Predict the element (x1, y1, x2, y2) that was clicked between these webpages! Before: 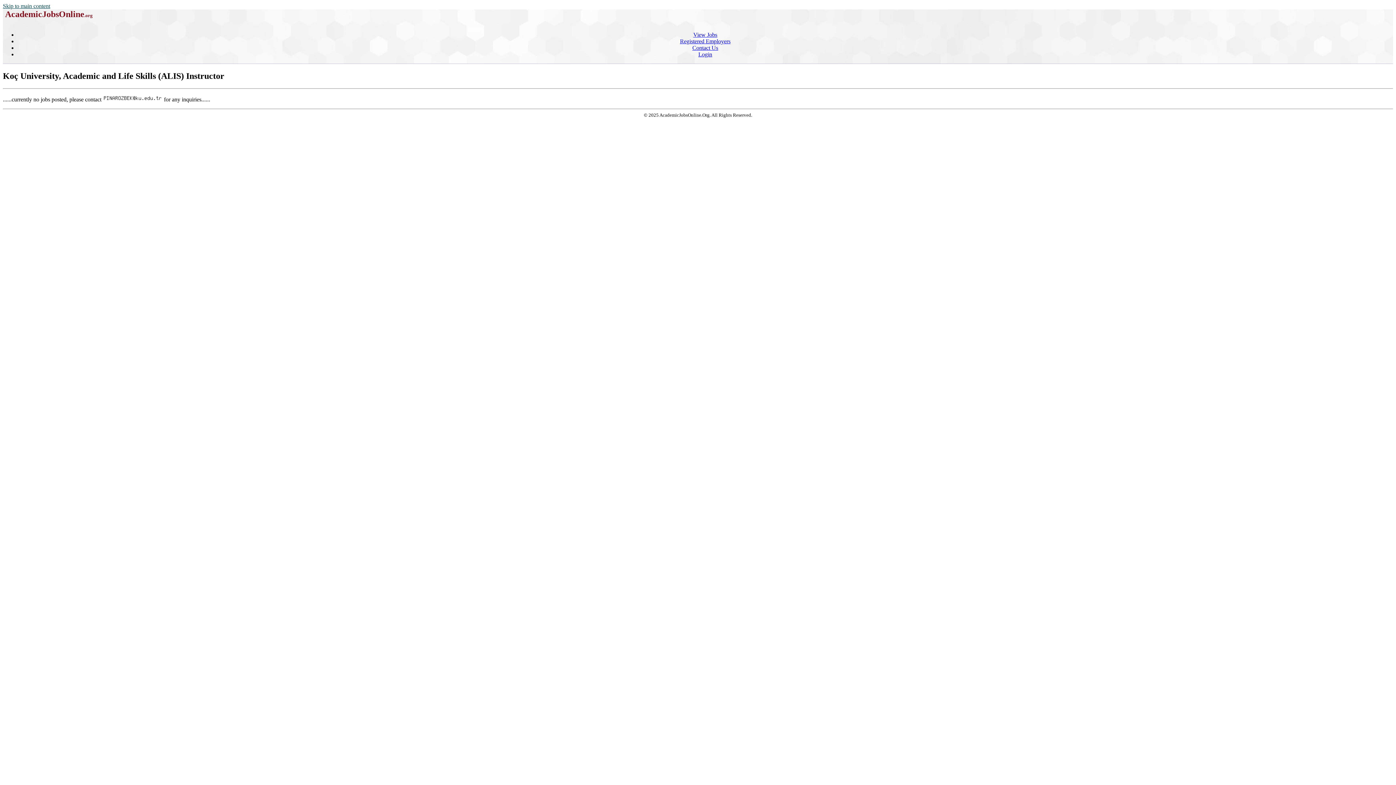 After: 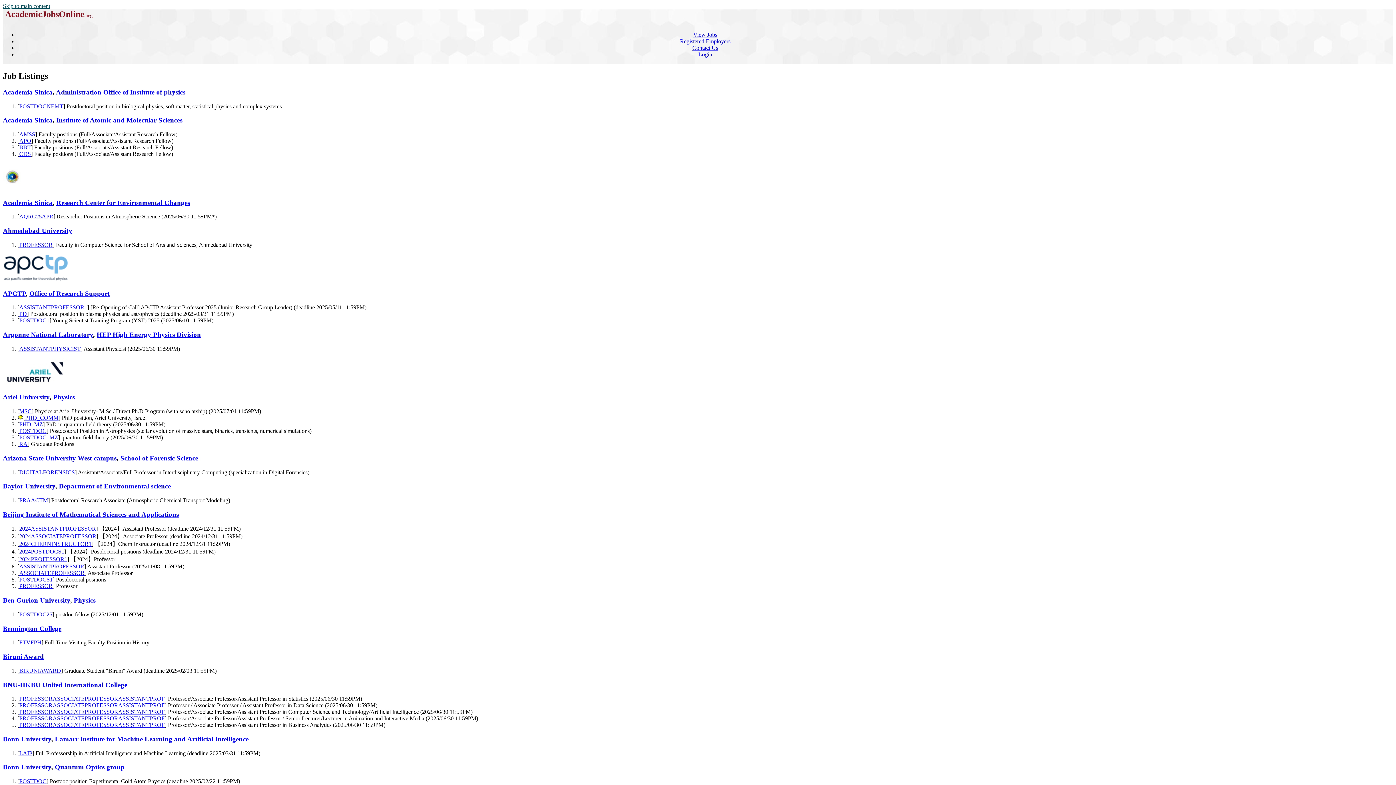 Action: label: View Jobs bbox: (693, 31, 717, 37)